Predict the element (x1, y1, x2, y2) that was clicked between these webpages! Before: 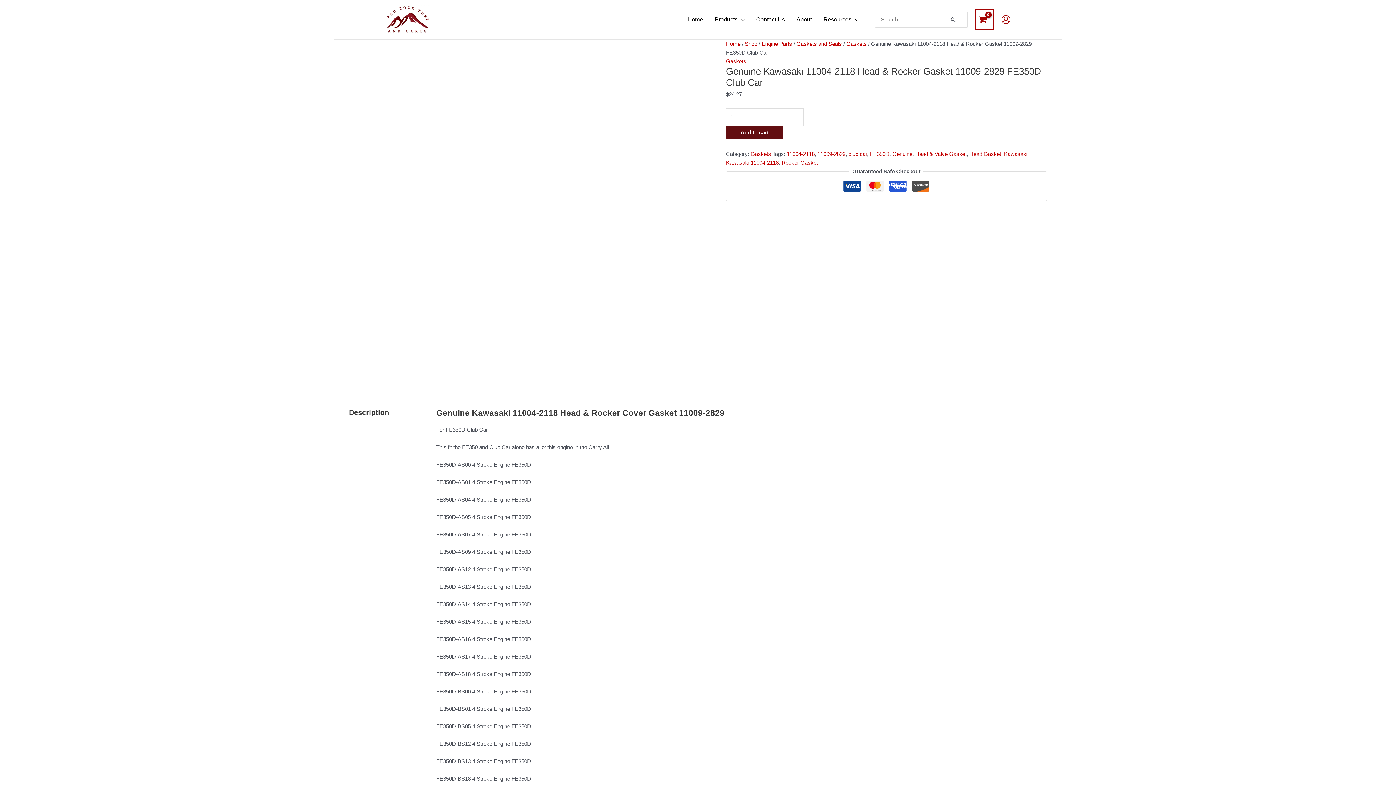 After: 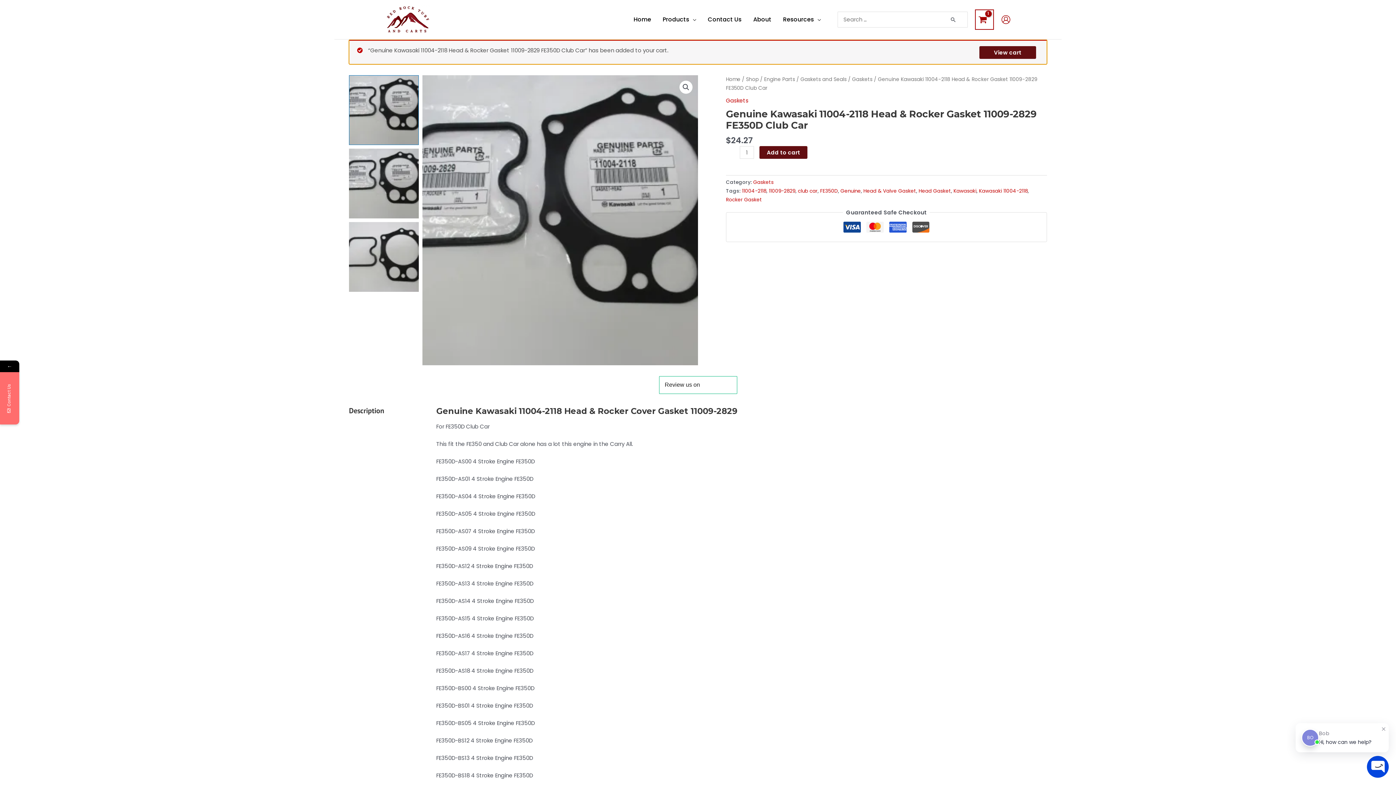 Action: label: Add to cart bbox: (726, 126, 783, 138)